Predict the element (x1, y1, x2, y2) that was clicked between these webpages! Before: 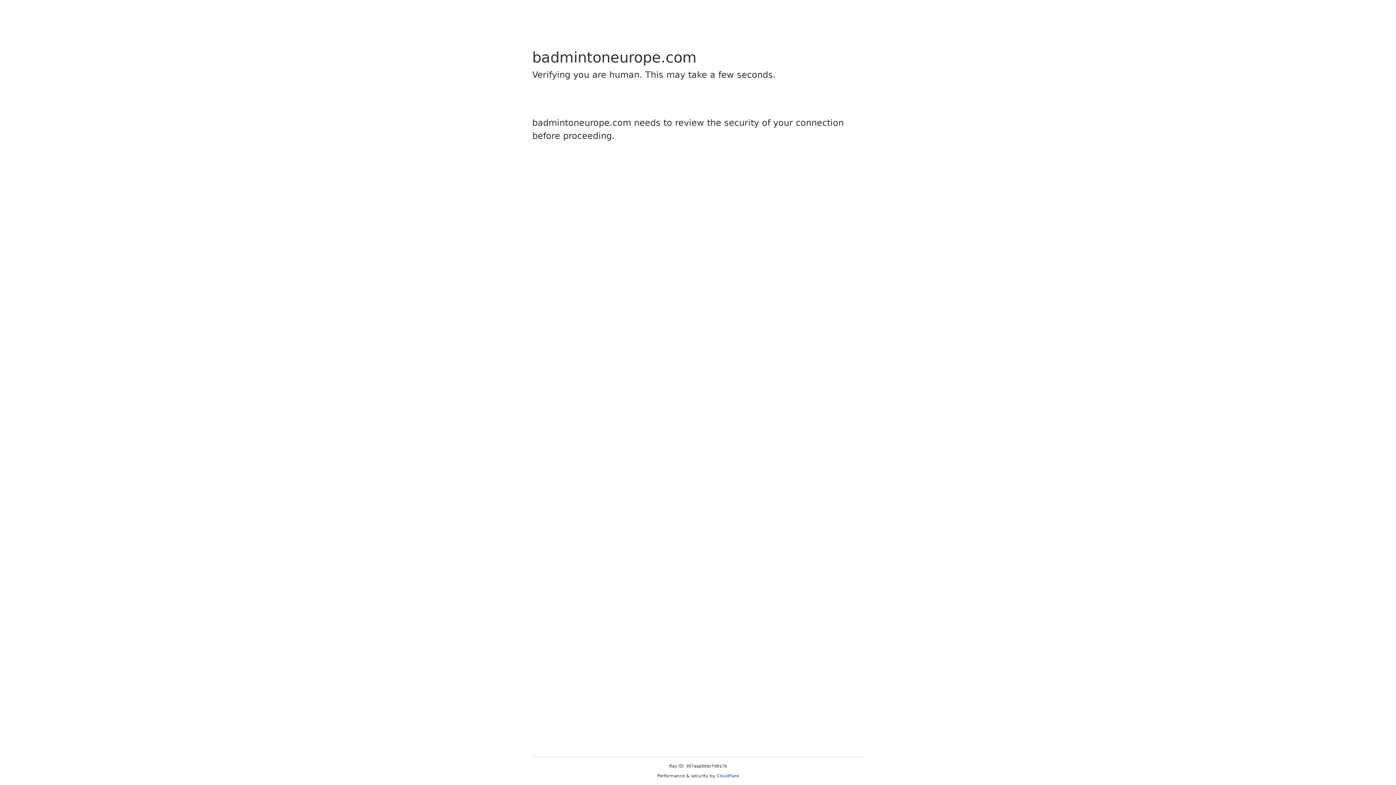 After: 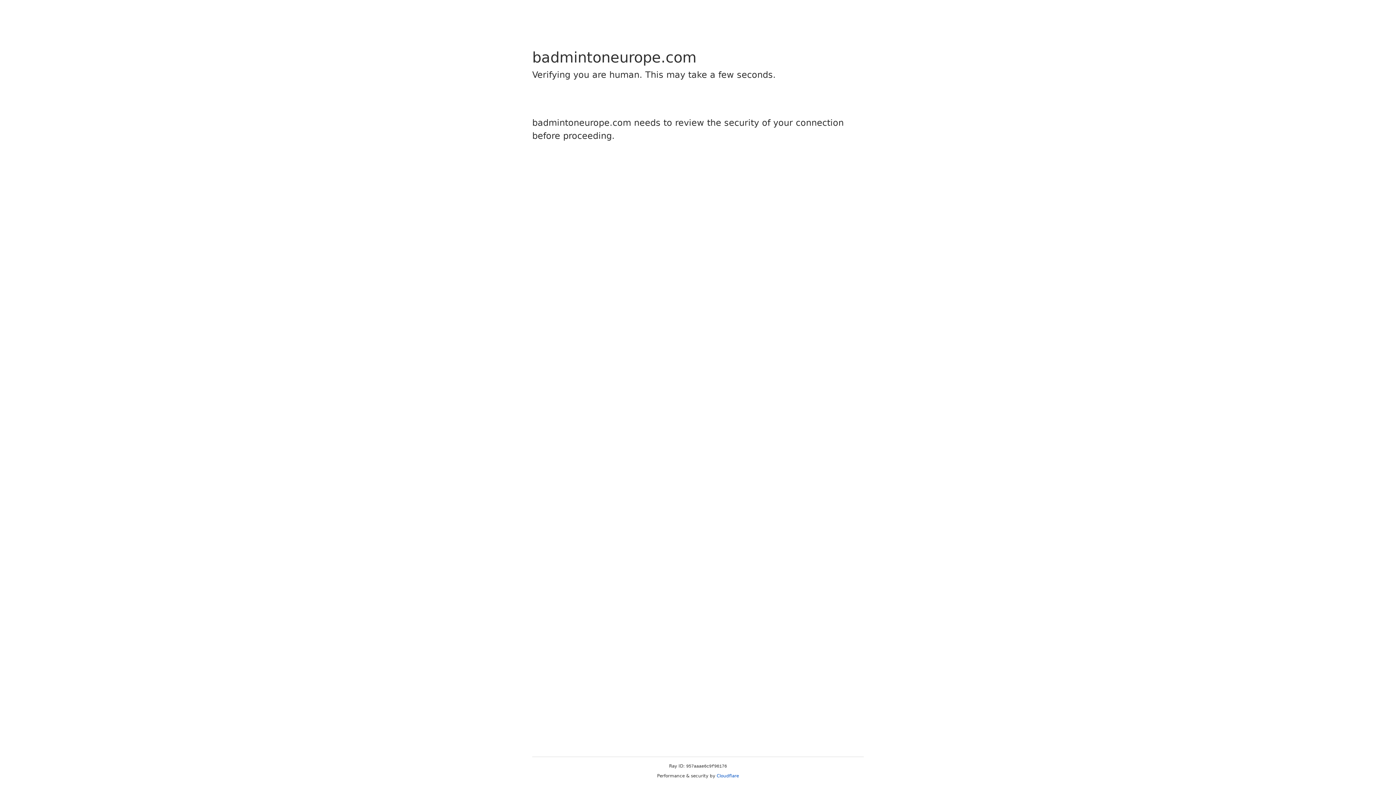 Action: bbox: (716, 773, 739, 778) label: Cloudflare